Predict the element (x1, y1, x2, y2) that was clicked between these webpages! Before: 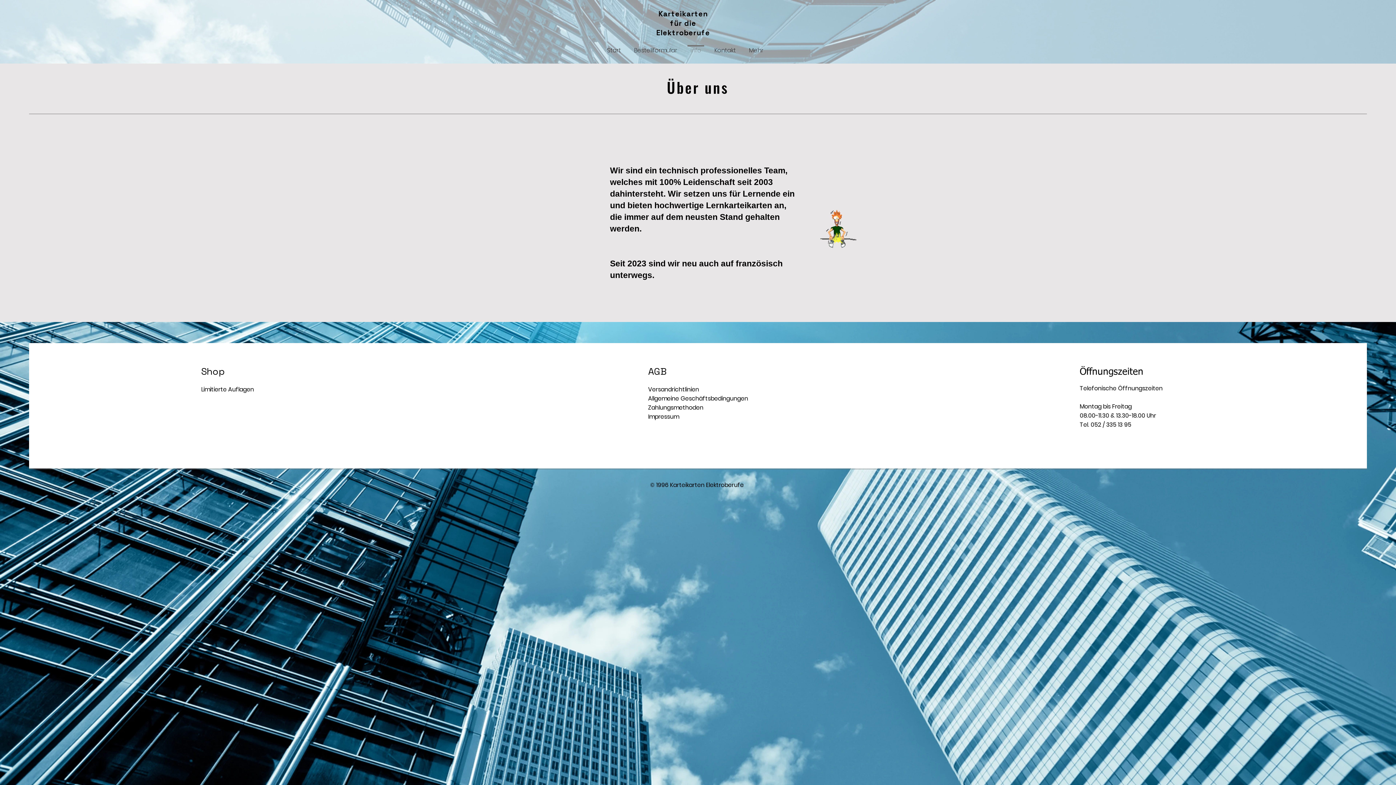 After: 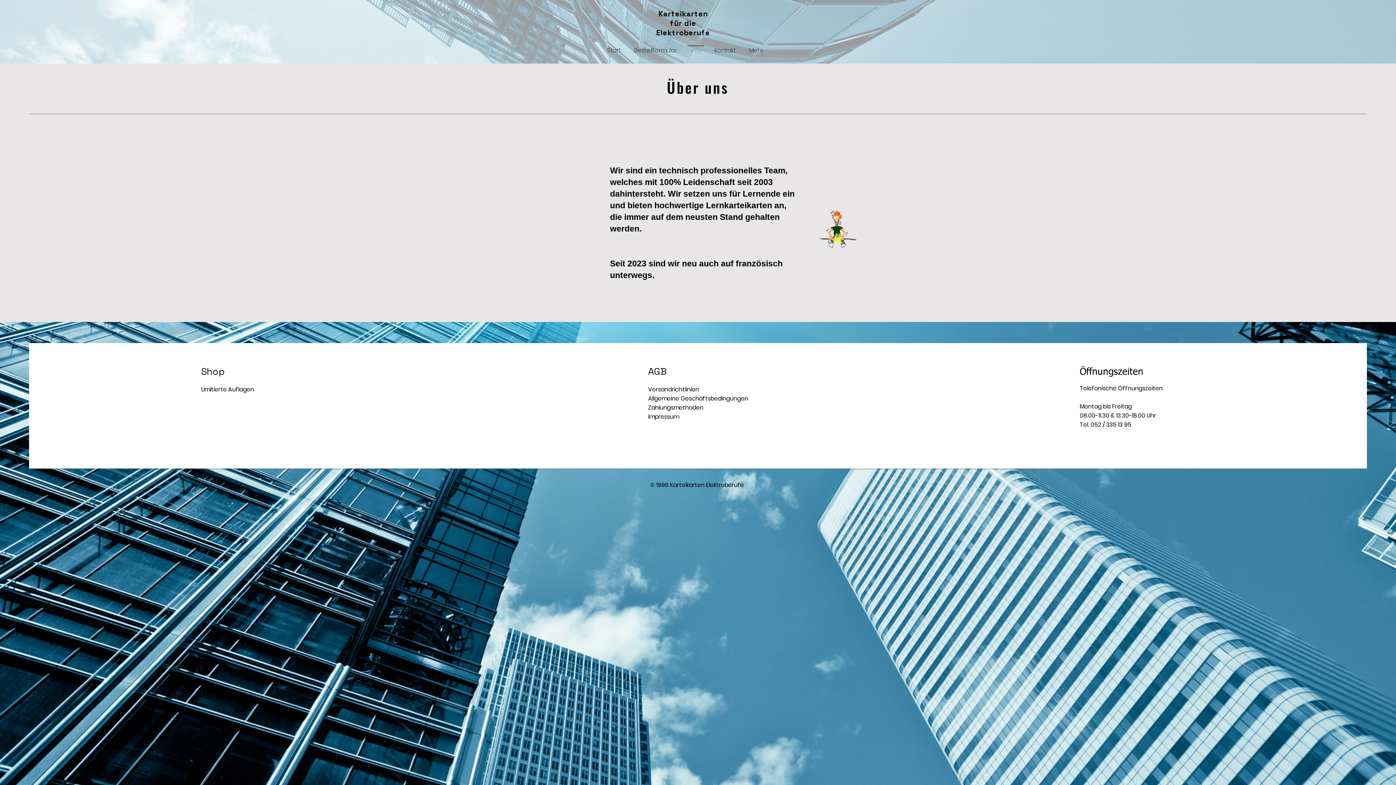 Action: bbox: (708, 46, 742, 48) label: Kontakt